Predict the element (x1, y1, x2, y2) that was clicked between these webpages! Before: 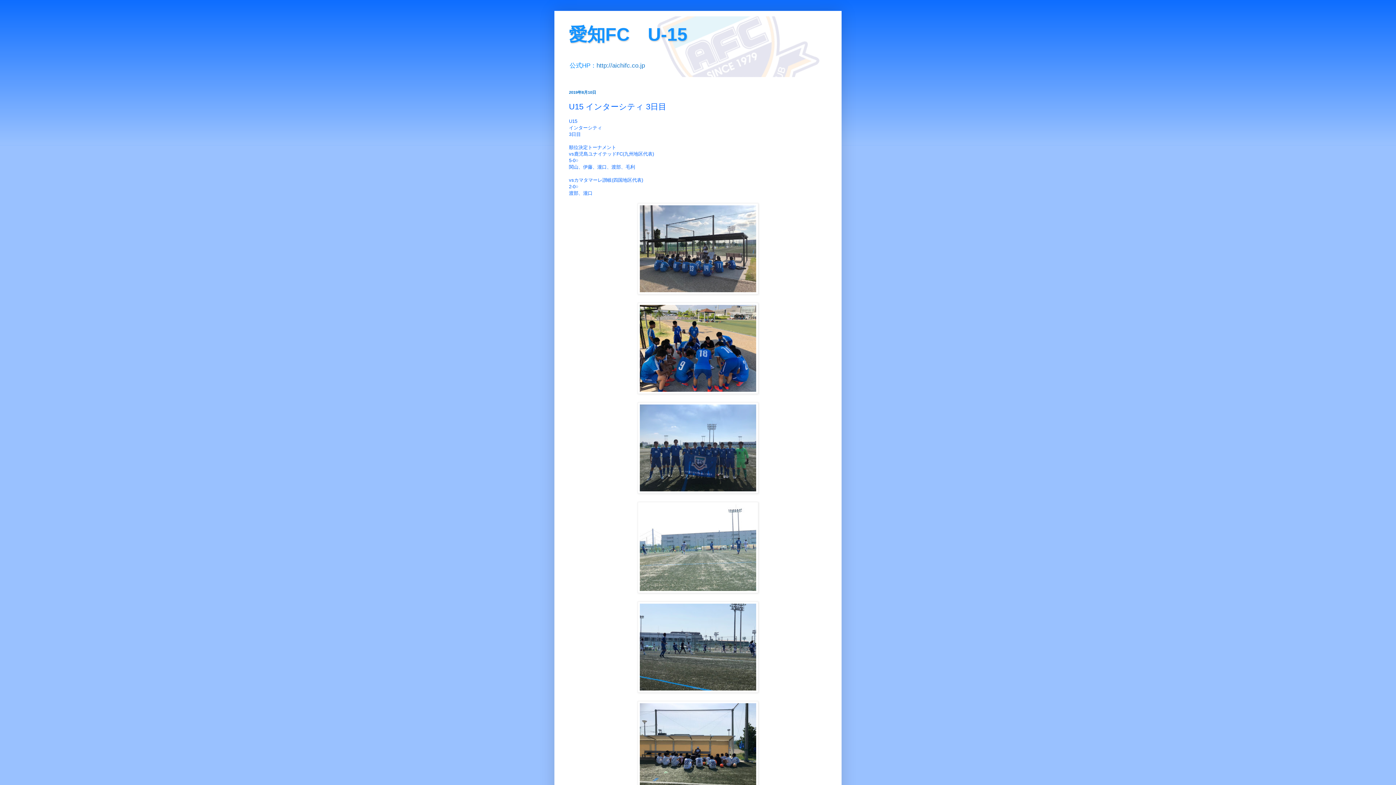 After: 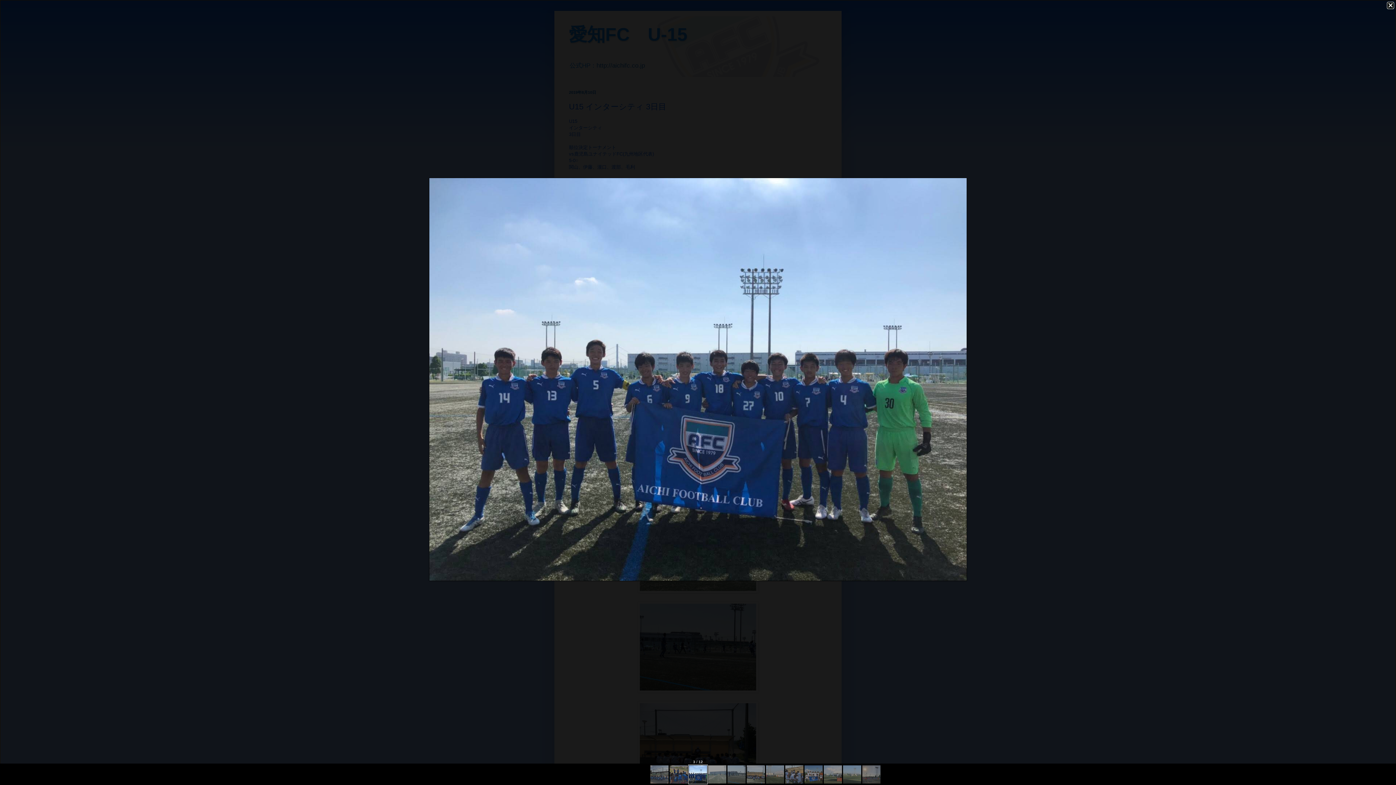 Action: bbox: (637, 489, 758, 494)